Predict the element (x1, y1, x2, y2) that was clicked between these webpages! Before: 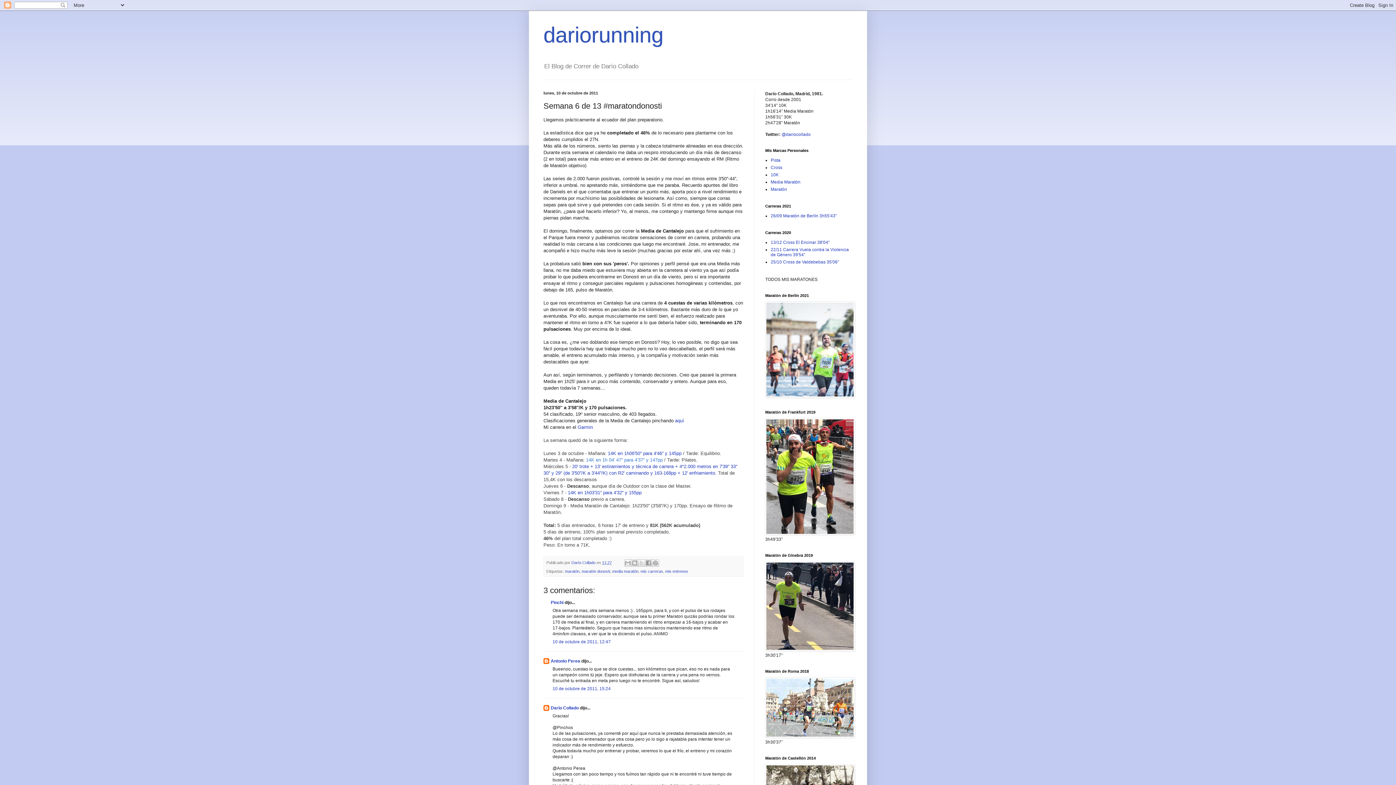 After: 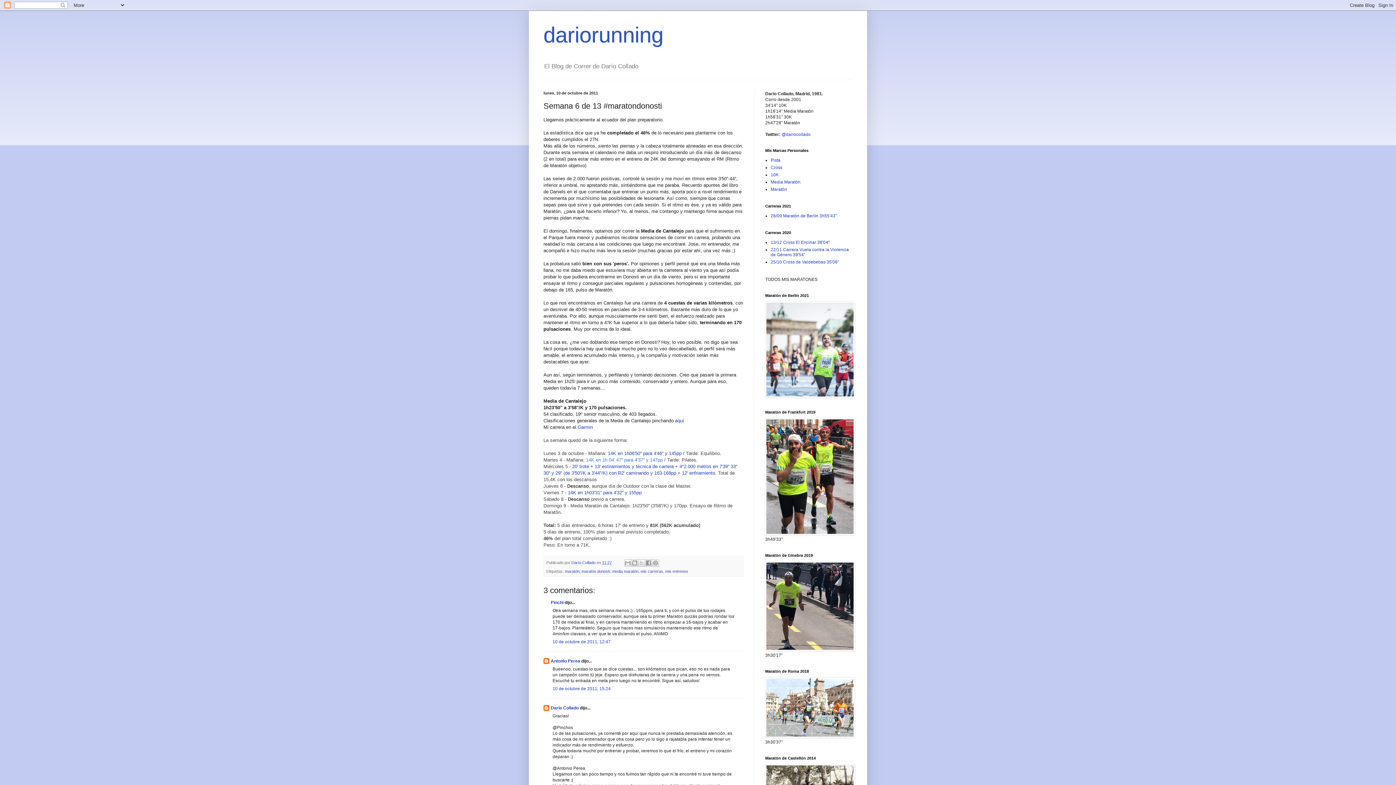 Action: label: 11:27 bbox: (602, 560, 612, 565)